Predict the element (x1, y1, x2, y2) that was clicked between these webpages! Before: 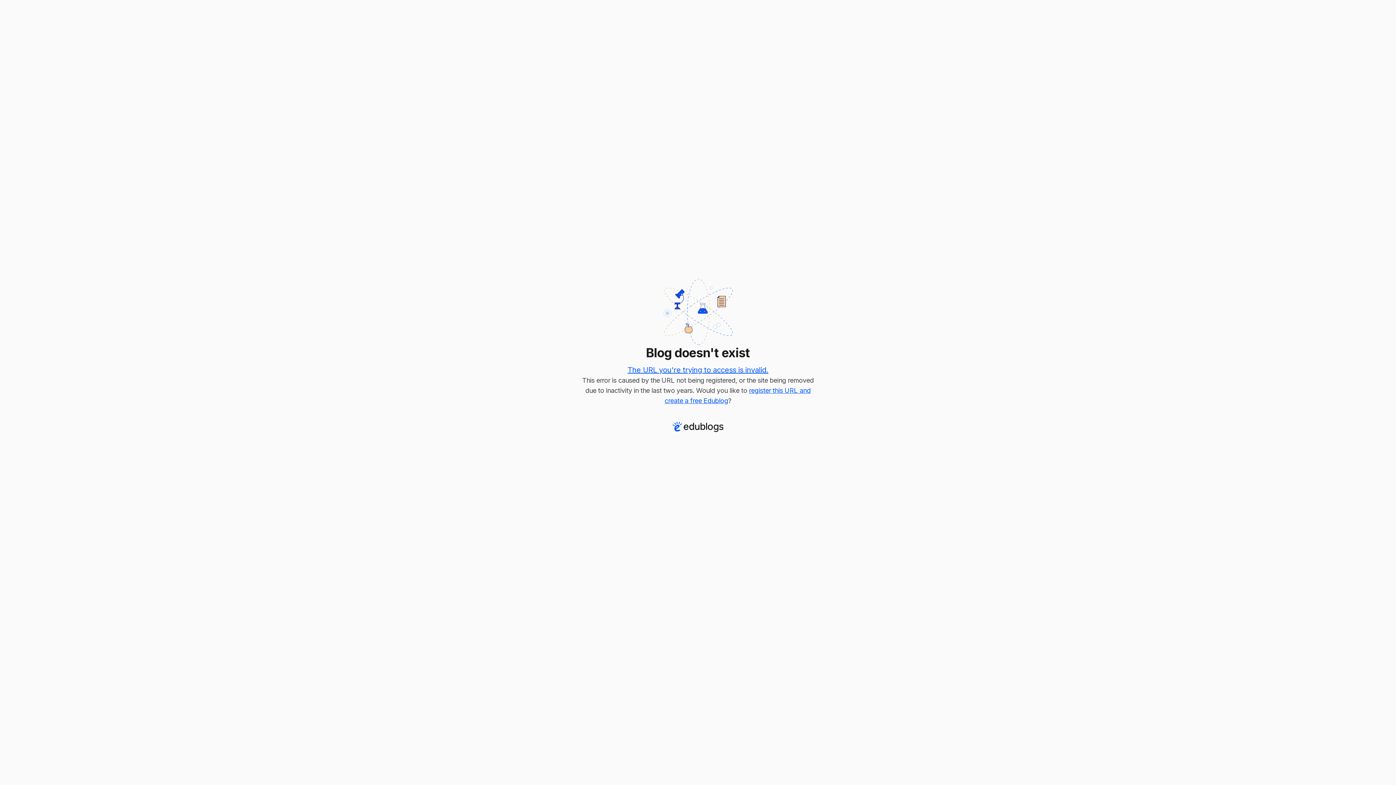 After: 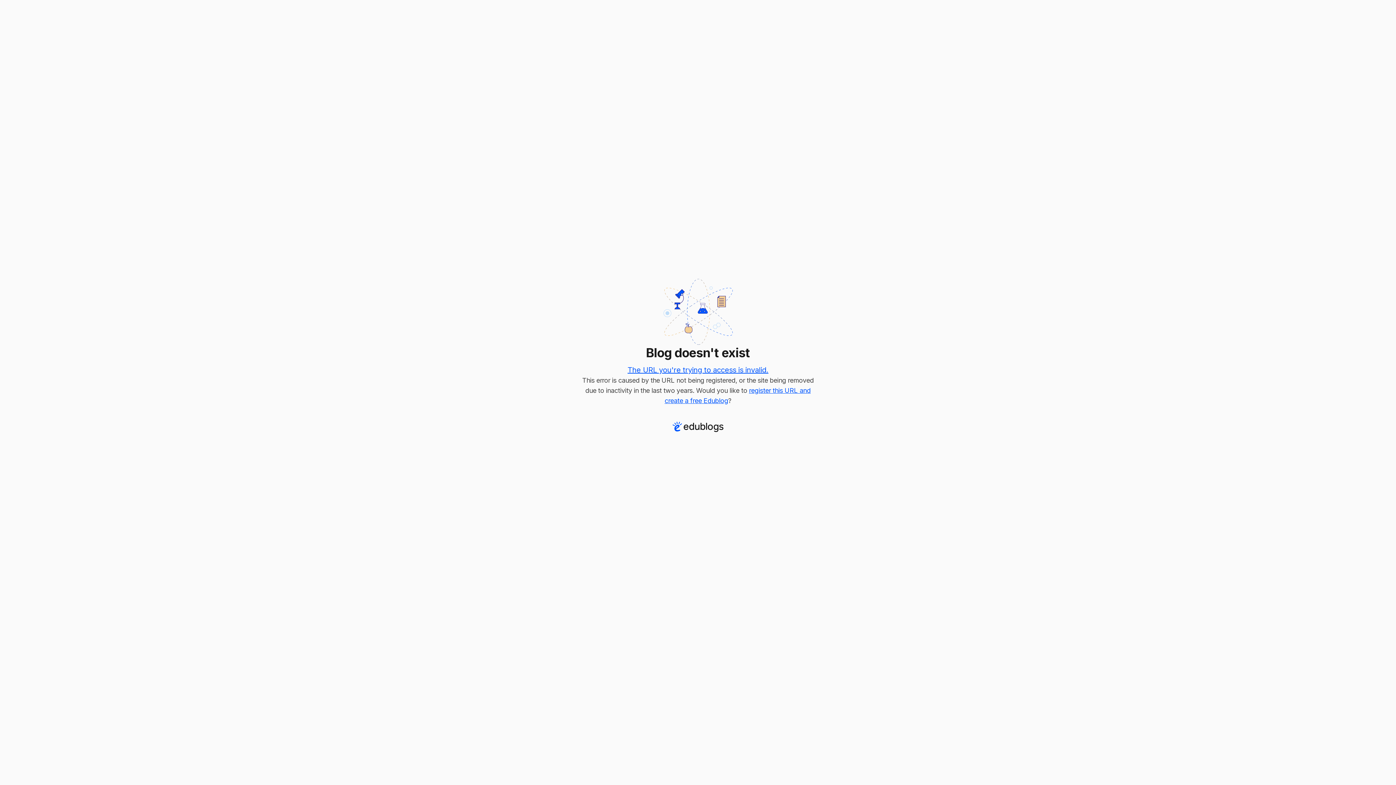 Action: bbox: (627, 365, 768, 374) label: The URL you're trying to access is invalid.